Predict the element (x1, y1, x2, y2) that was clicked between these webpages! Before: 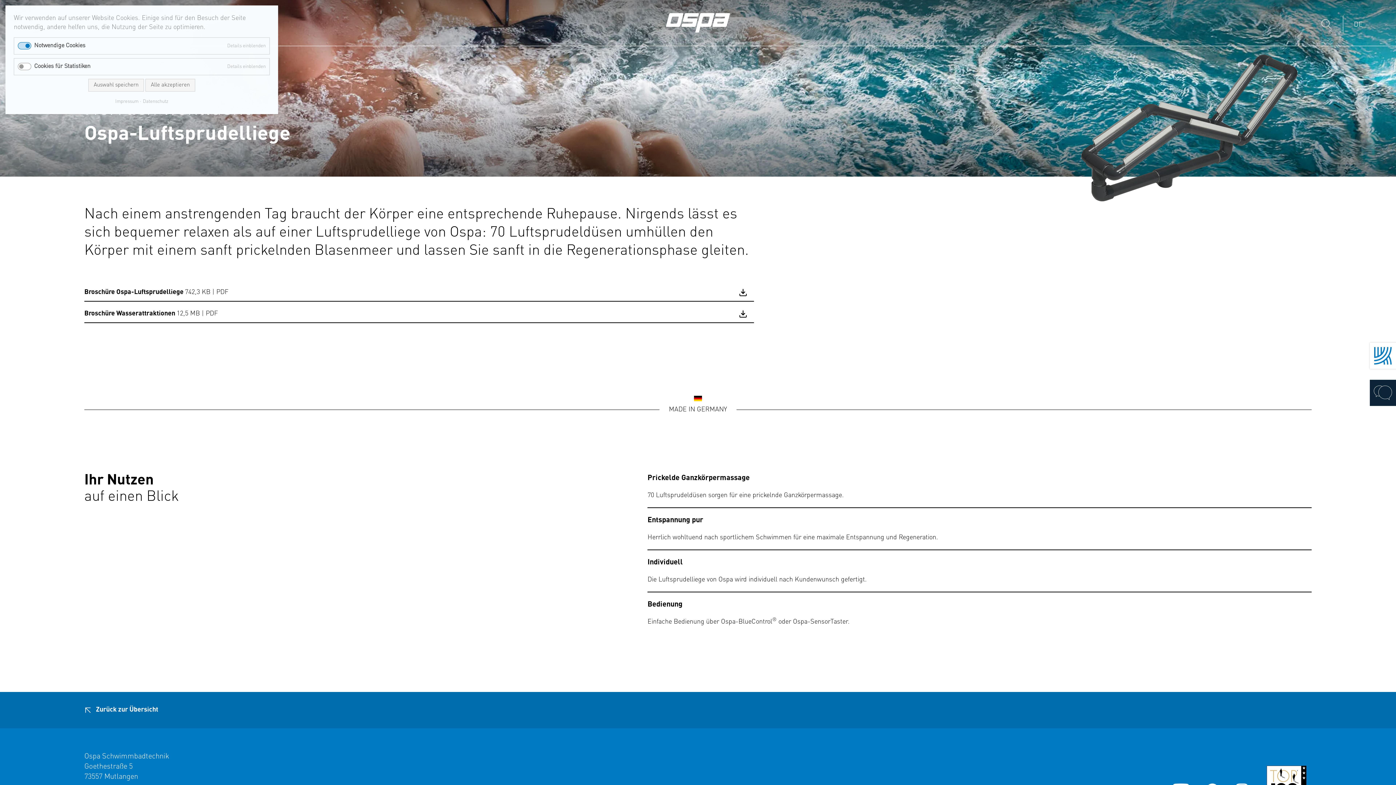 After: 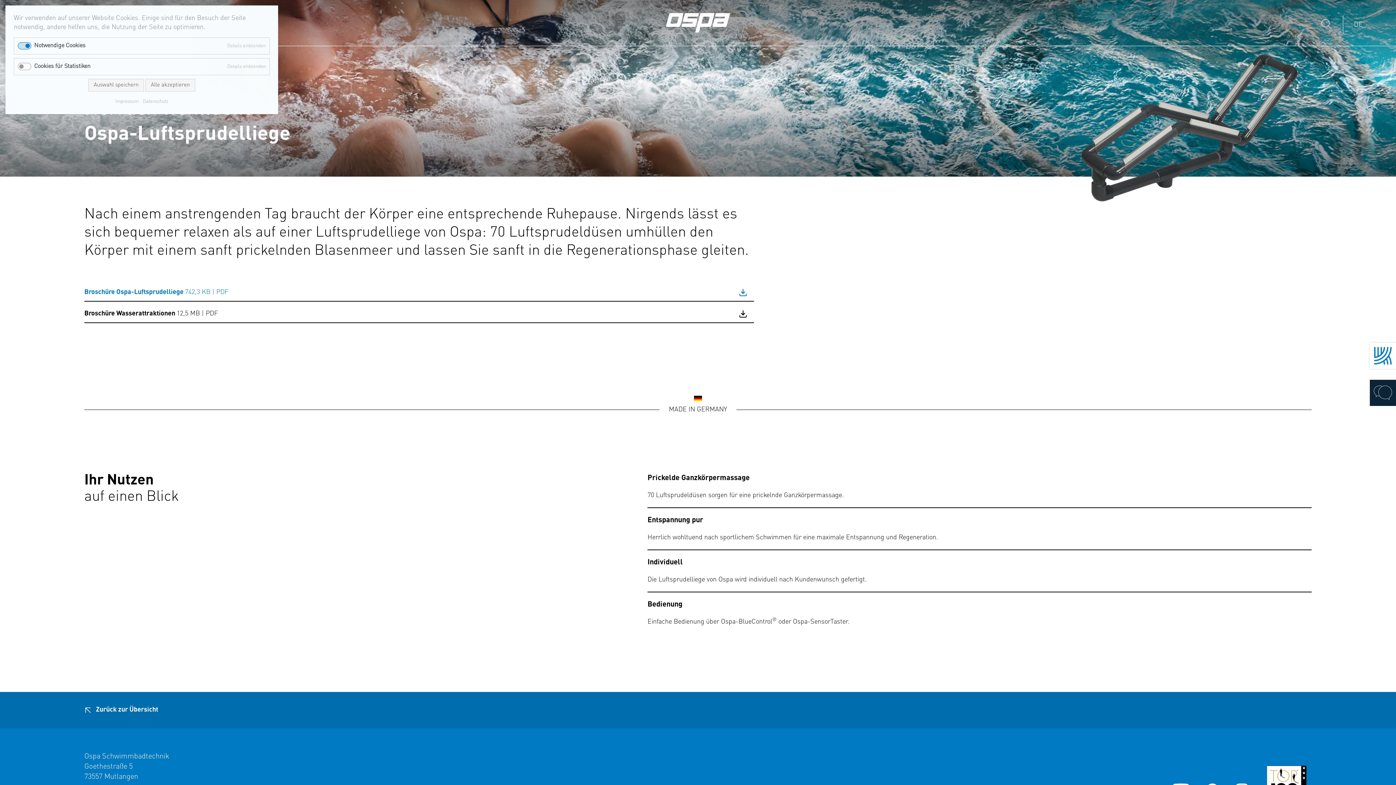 Action: label: Broschüre Ospa-Luftsprudelliege 742,3 KB | PDF bbox: (84, 280, 754, 301)